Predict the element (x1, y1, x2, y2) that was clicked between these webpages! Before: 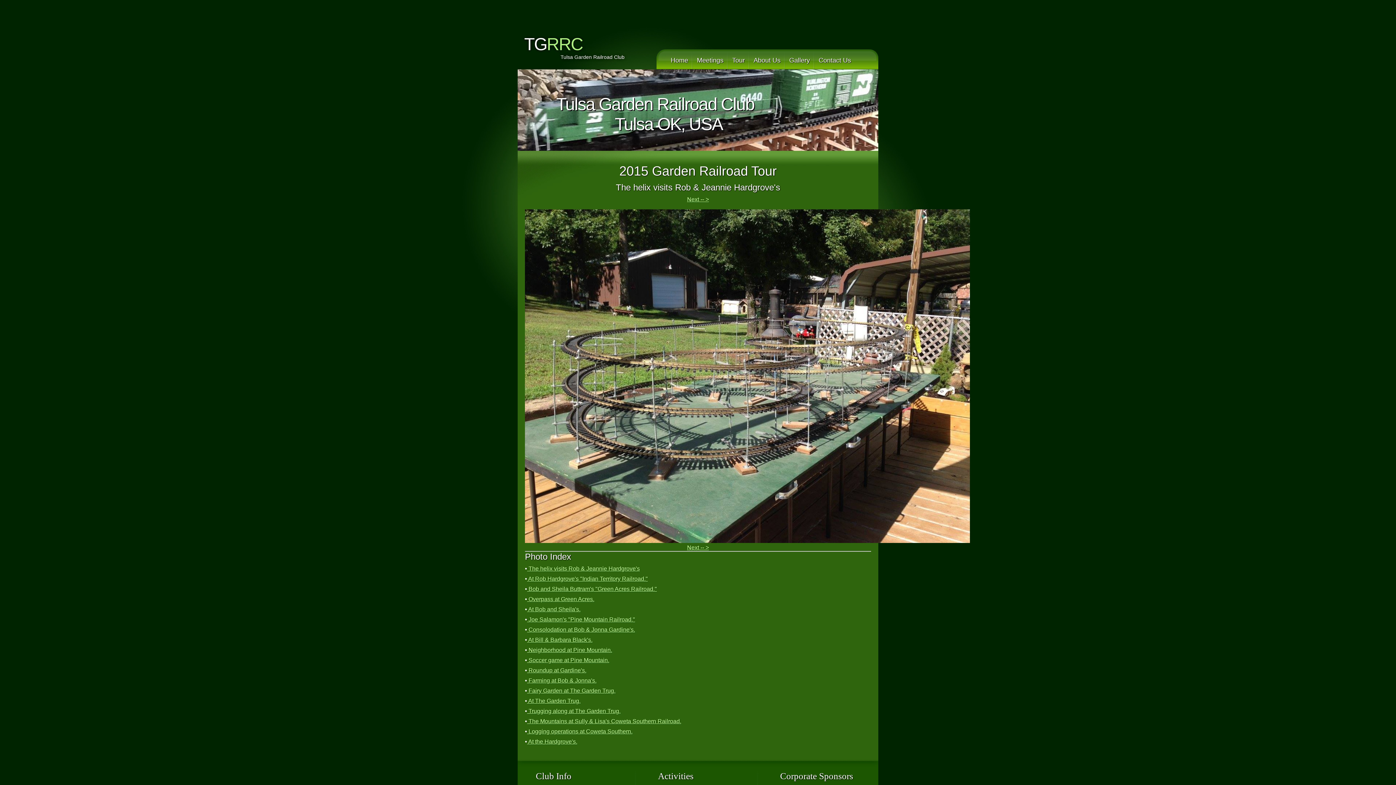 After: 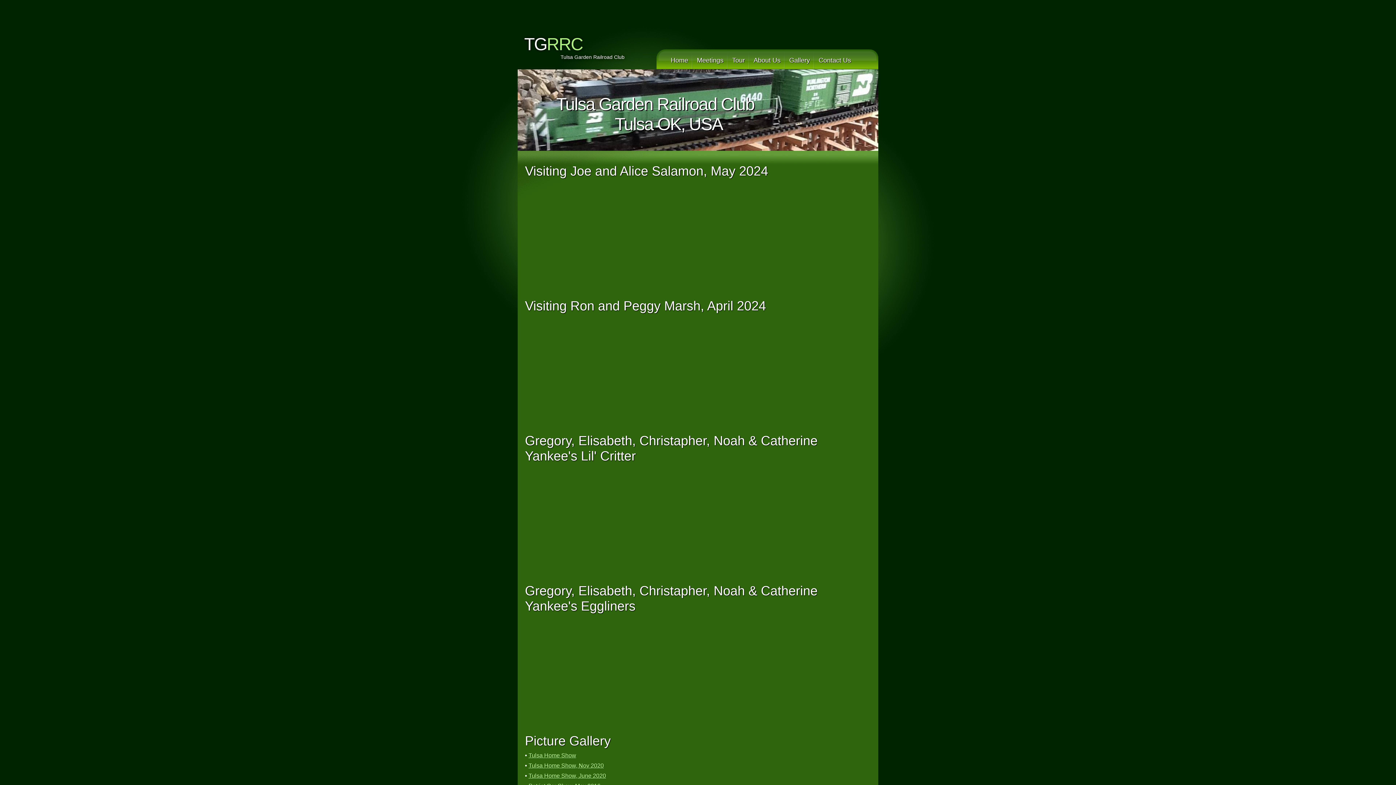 Action: label: Gallery bbox: (785, 49, 814, 69)